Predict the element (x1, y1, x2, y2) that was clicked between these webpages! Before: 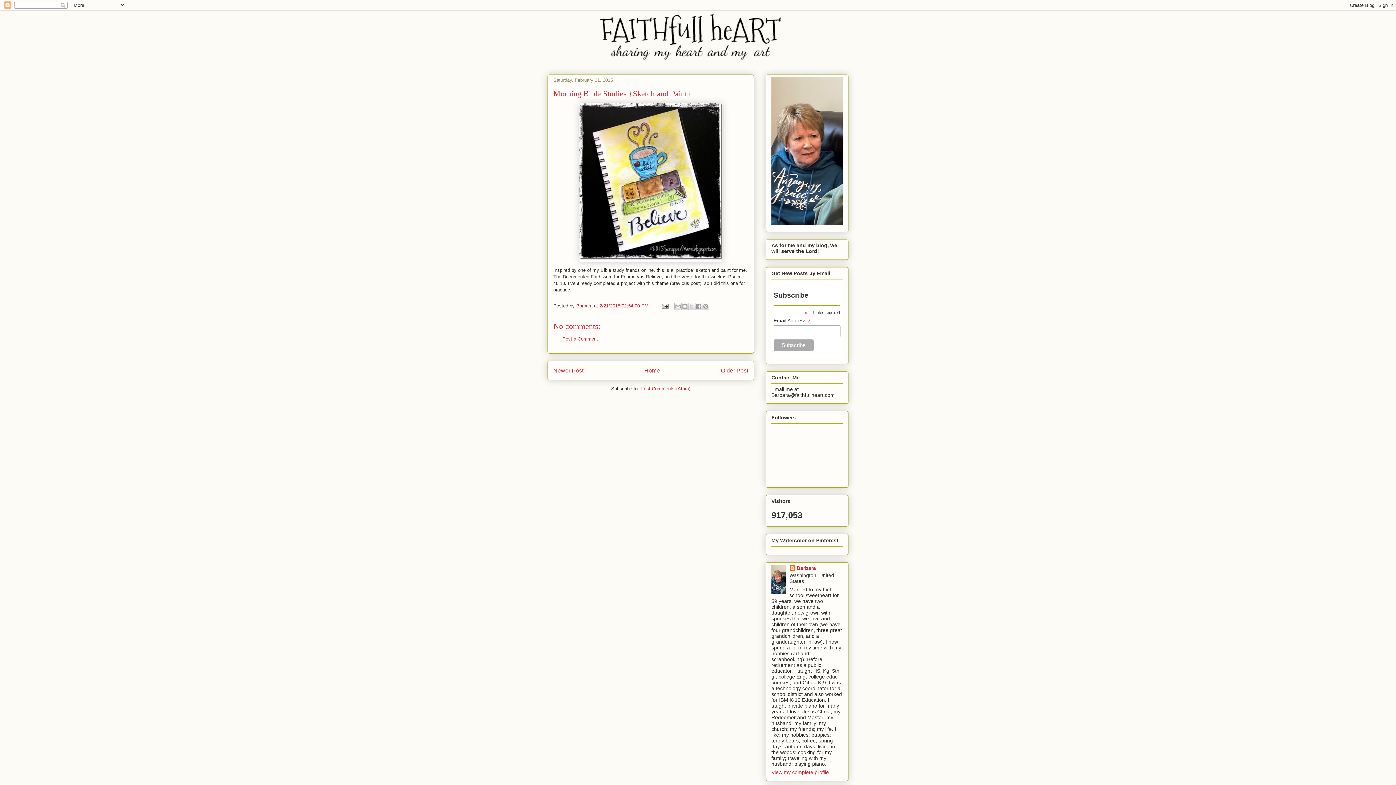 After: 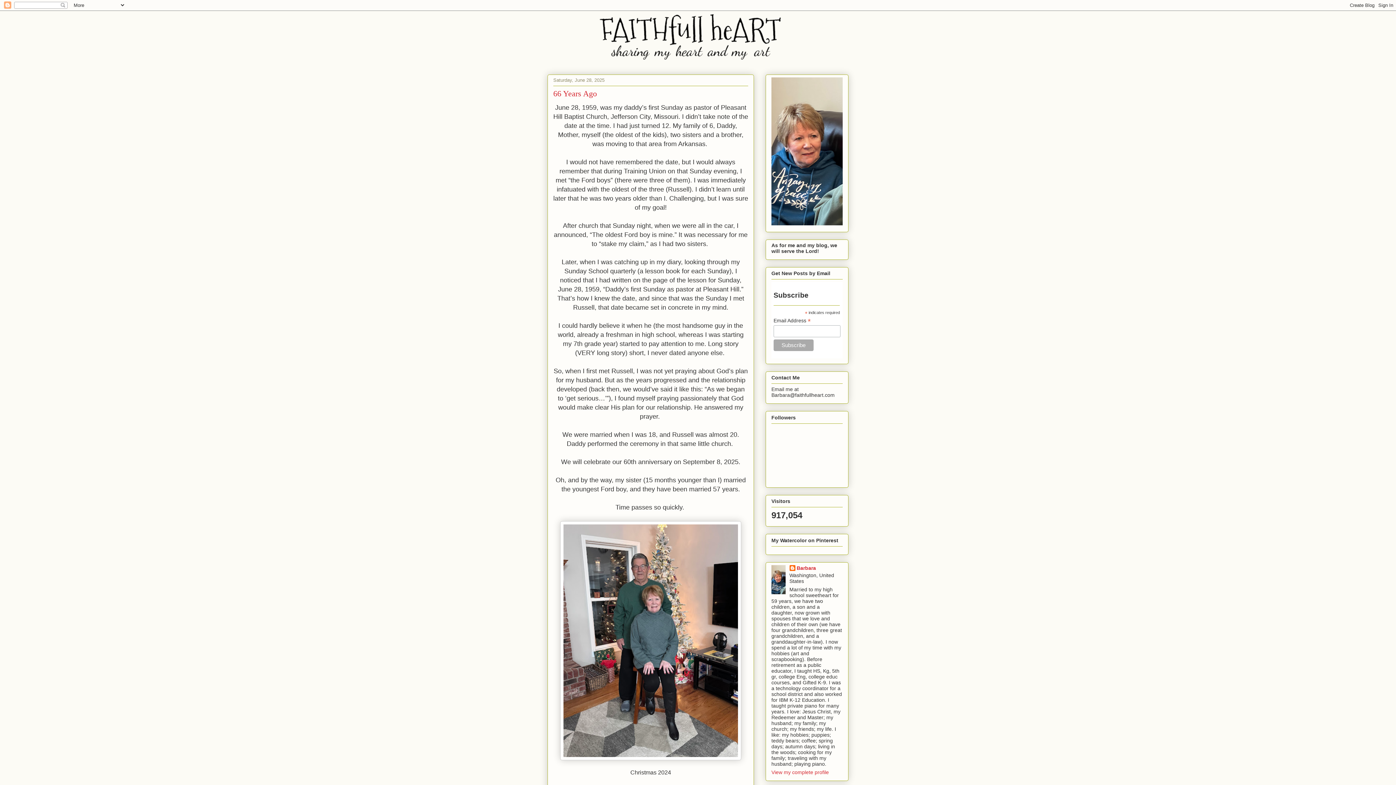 Action: bbox: (547, 10, 848, 63)